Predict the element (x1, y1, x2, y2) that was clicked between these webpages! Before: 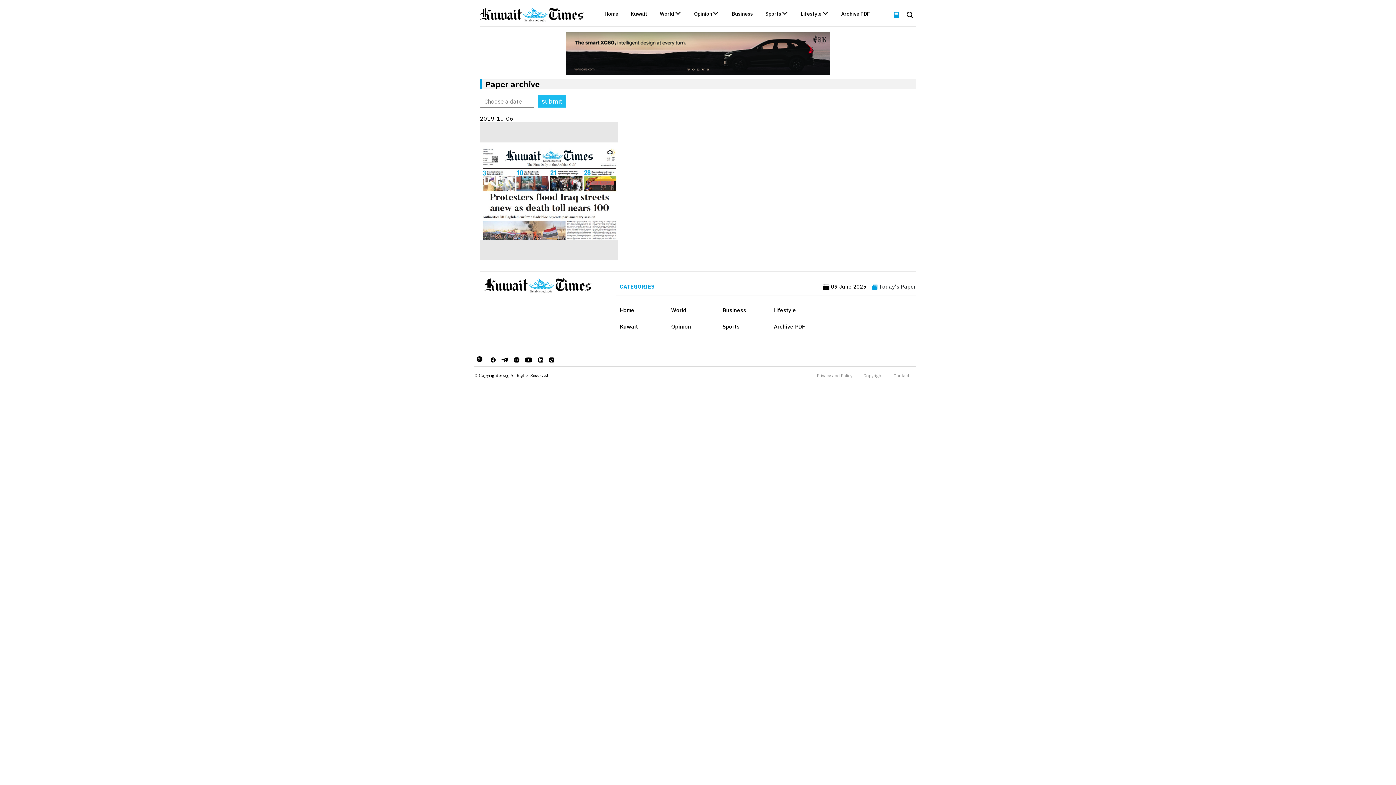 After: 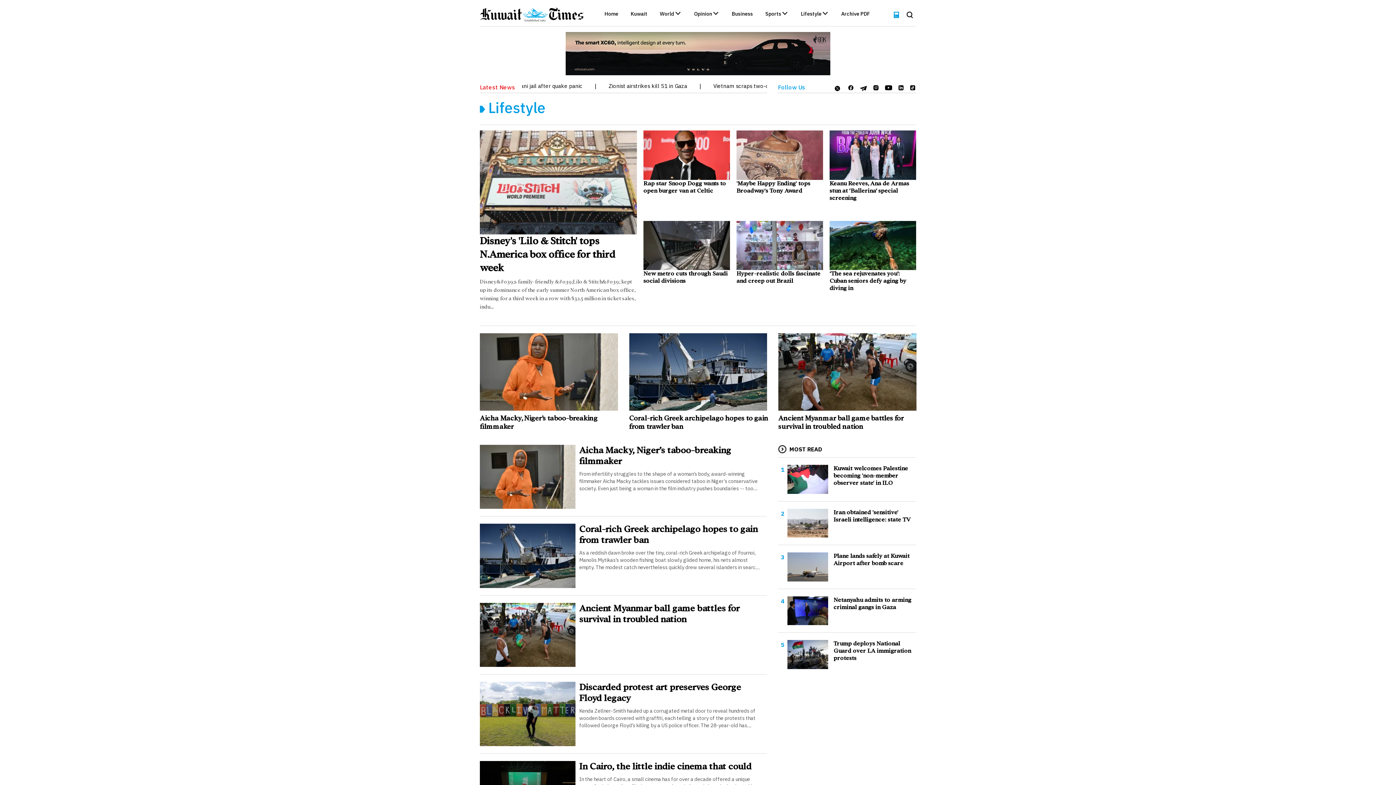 Action: label: Lifestyle bbox: (801, 11, 821, 18)